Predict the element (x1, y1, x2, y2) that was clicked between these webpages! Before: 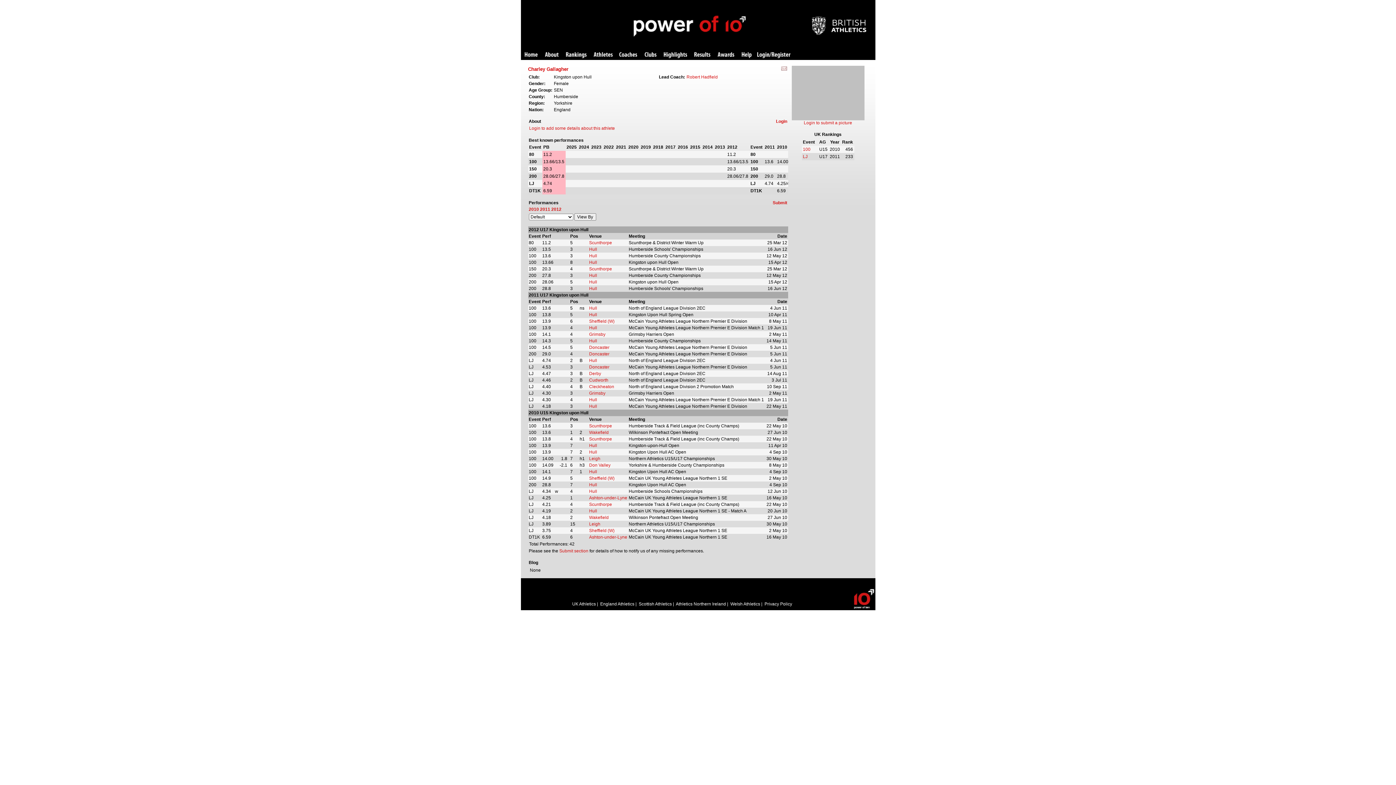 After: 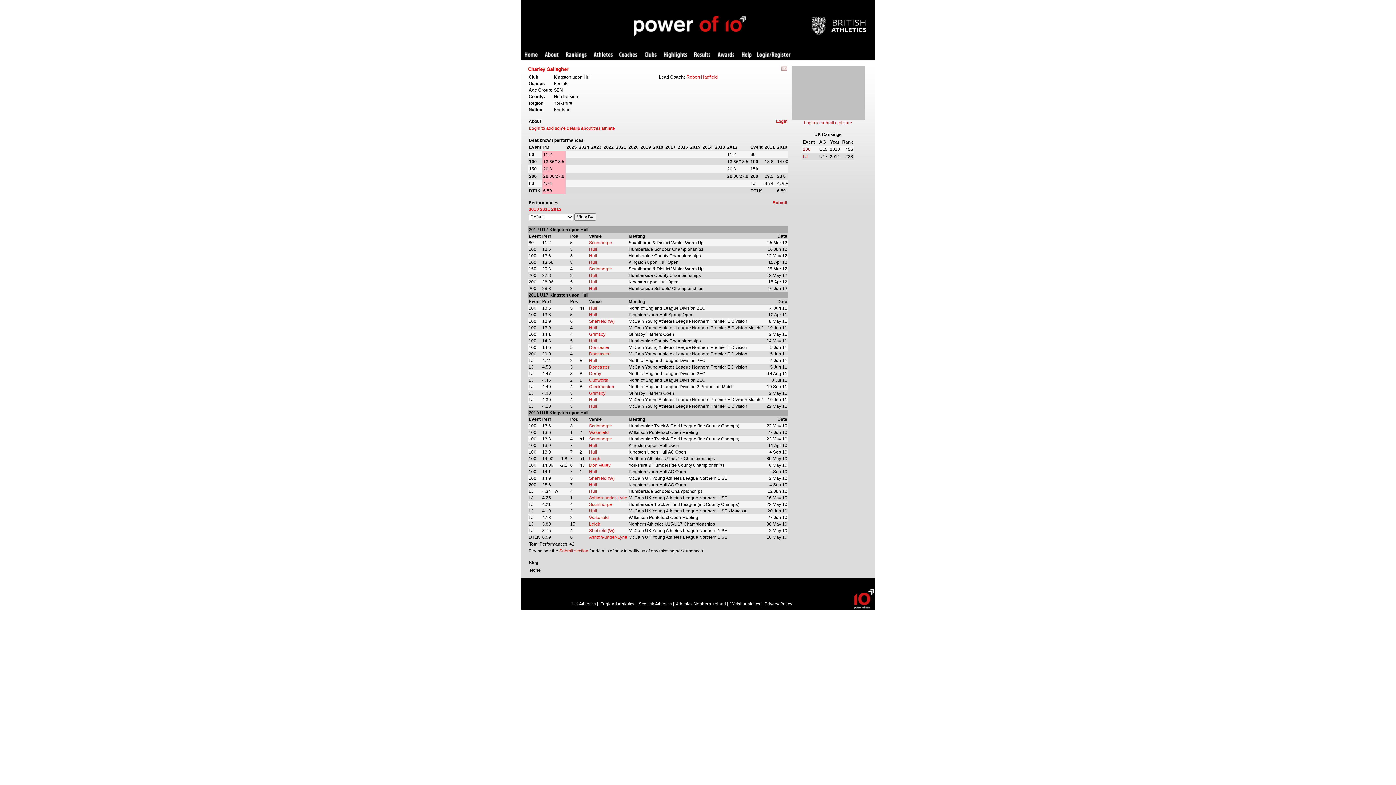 Action: bbox: (803, 146, 810, 152) label: 100